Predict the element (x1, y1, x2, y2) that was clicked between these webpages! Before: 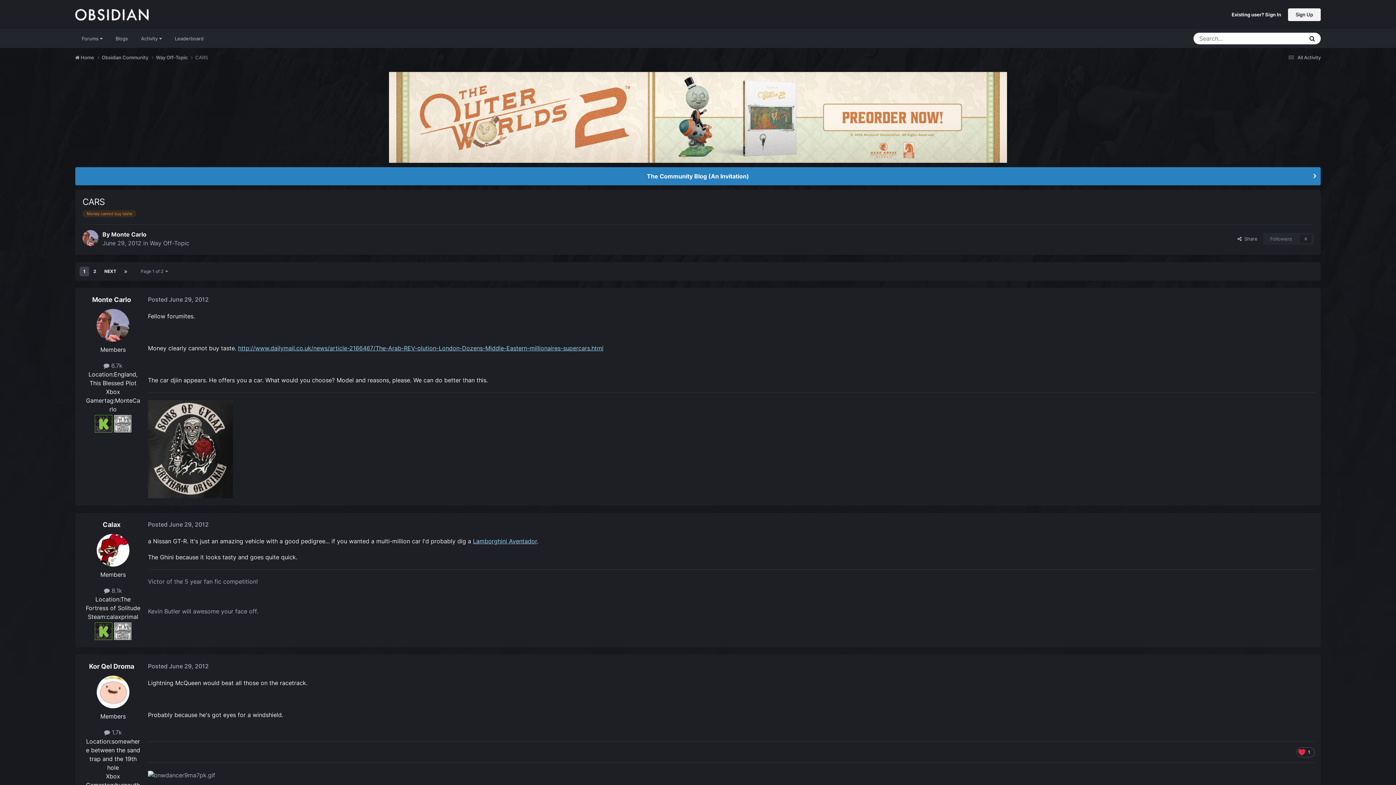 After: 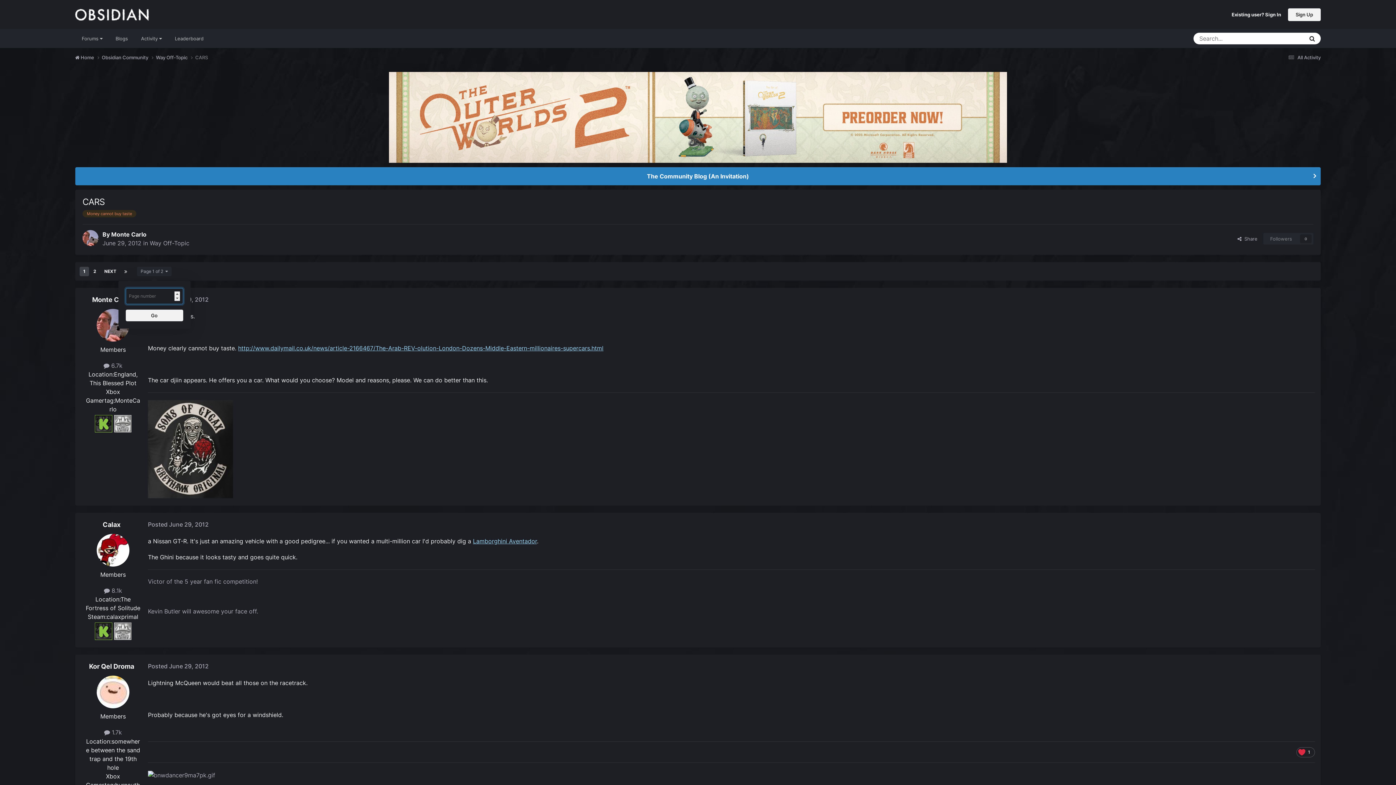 Action: bbox: (137, 266, 171, 276) label: Page 1 of 2  